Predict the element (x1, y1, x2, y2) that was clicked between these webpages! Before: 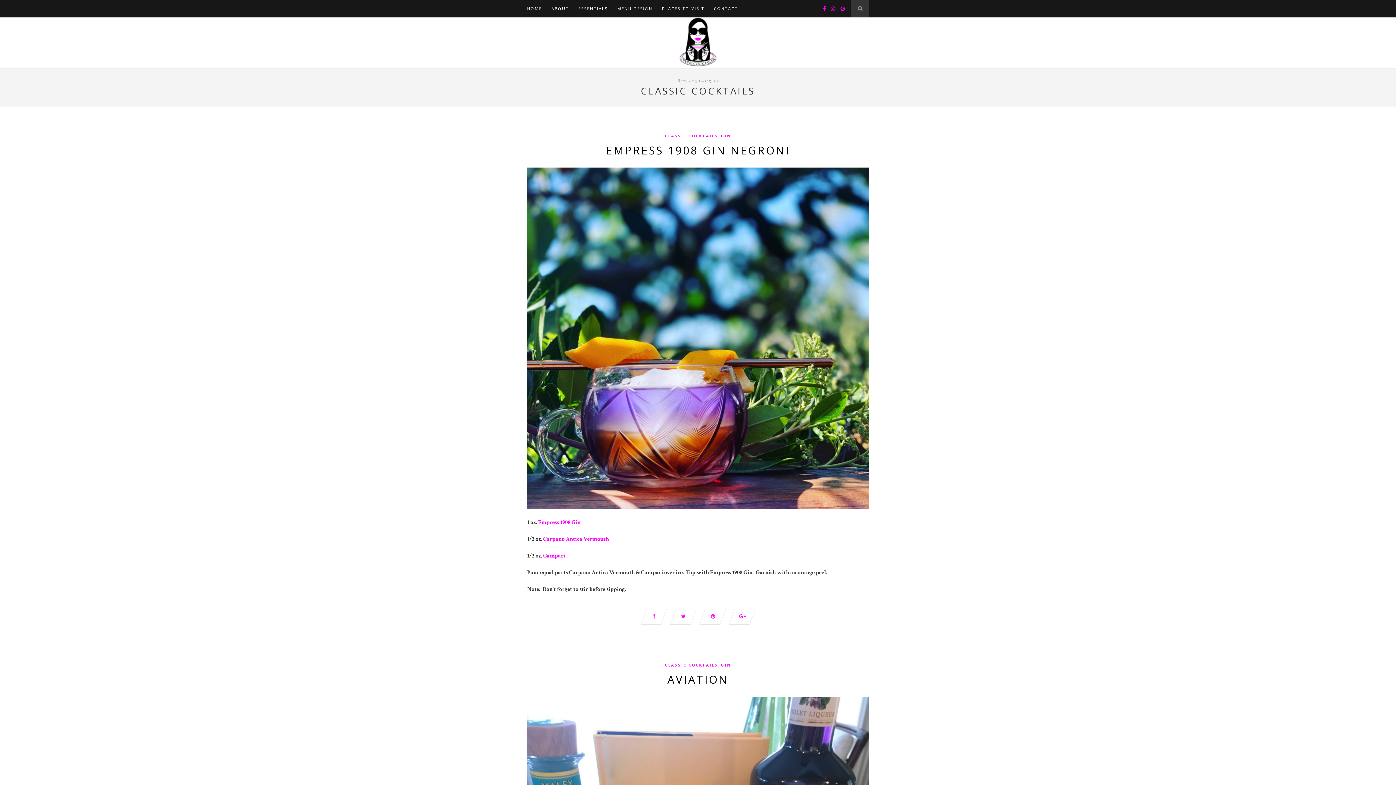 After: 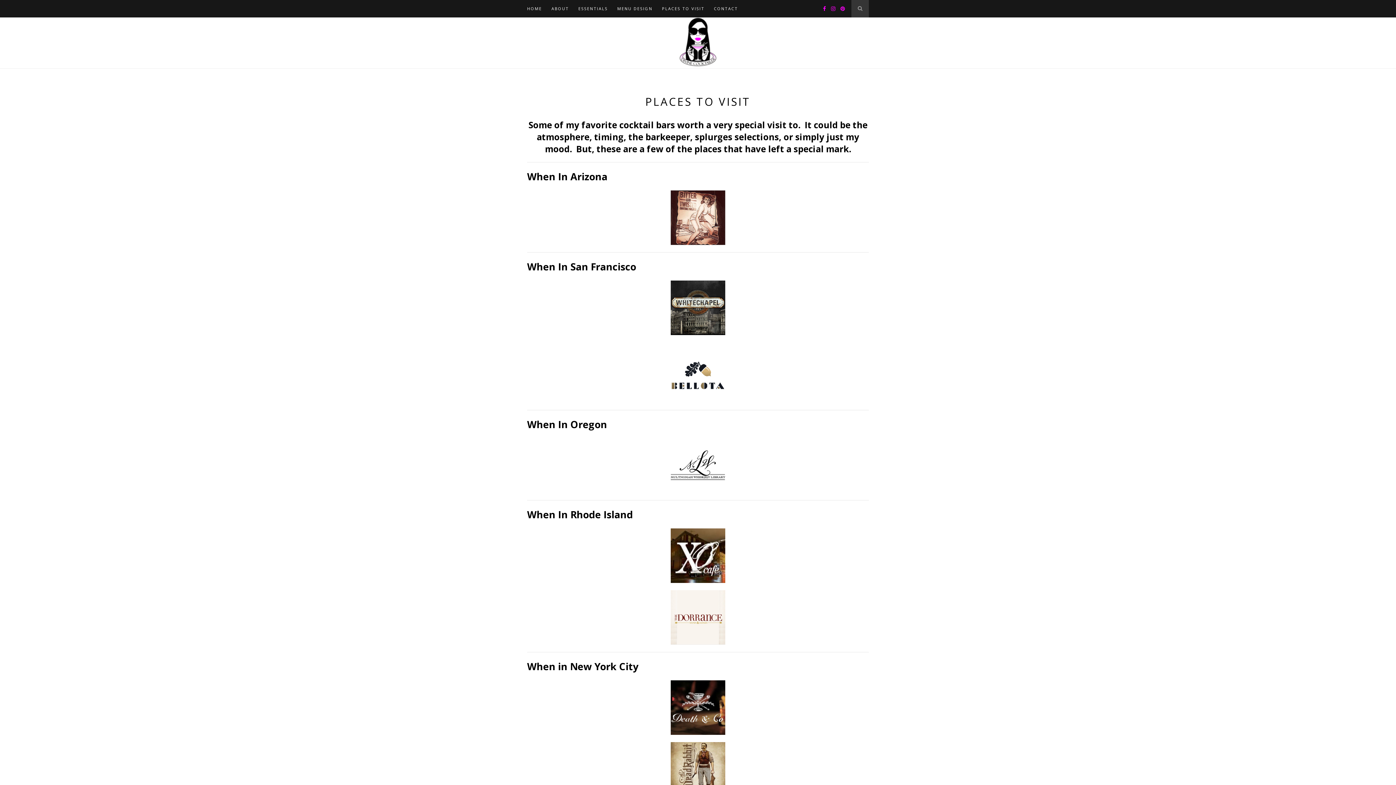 Action: bbox: (662, 0, 704, 17) label: PLACES TO VISIT